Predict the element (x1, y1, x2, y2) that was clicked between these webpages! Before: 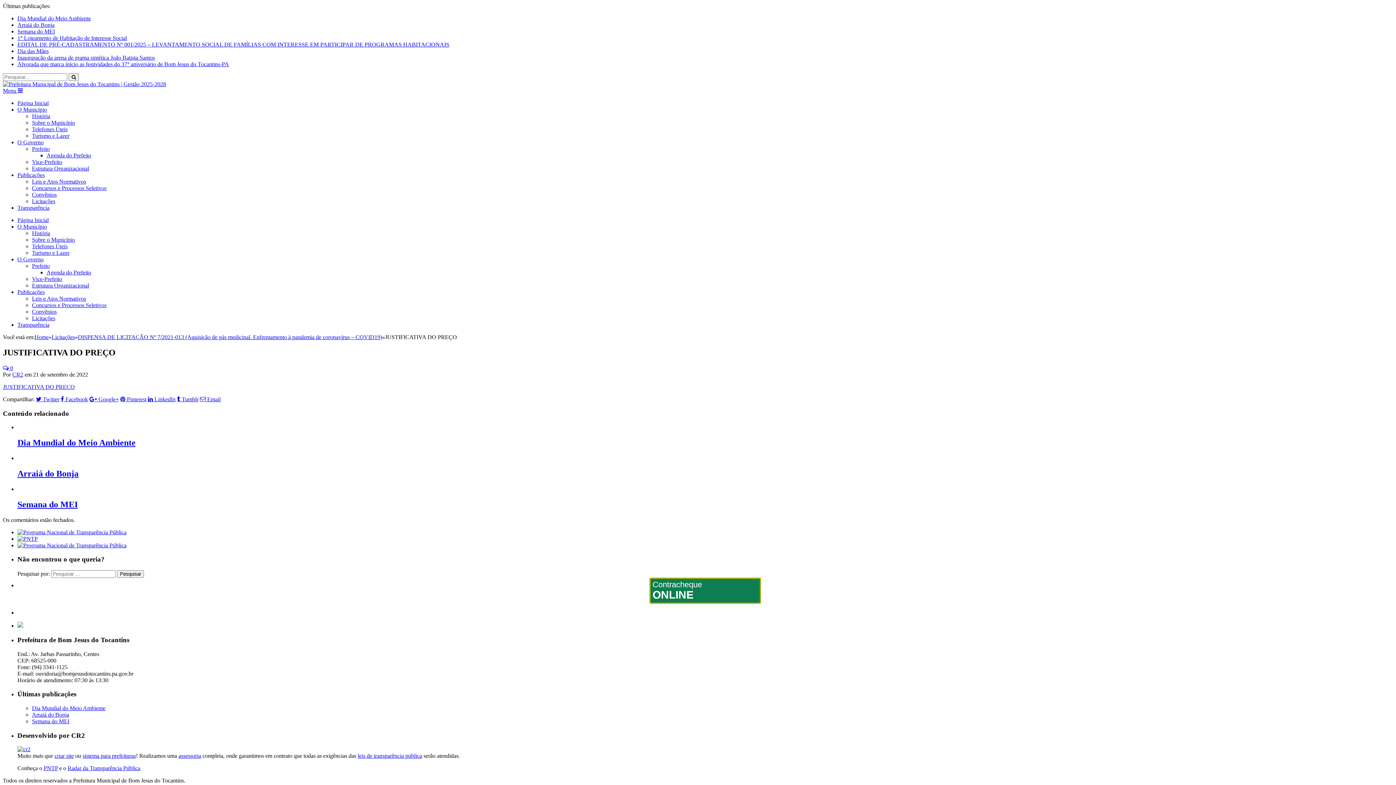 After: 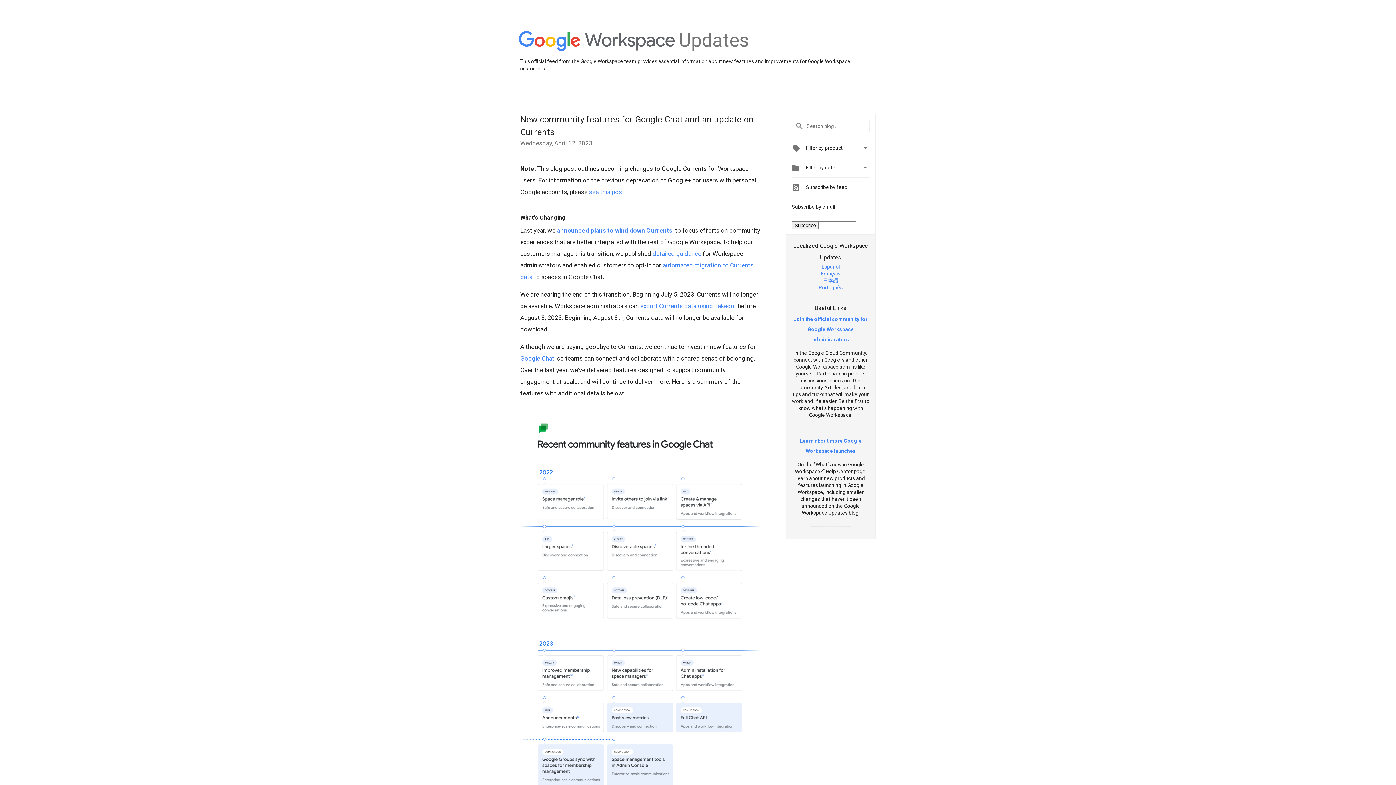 Action: bbox: (89, 396, 118, 402) label:  Google+